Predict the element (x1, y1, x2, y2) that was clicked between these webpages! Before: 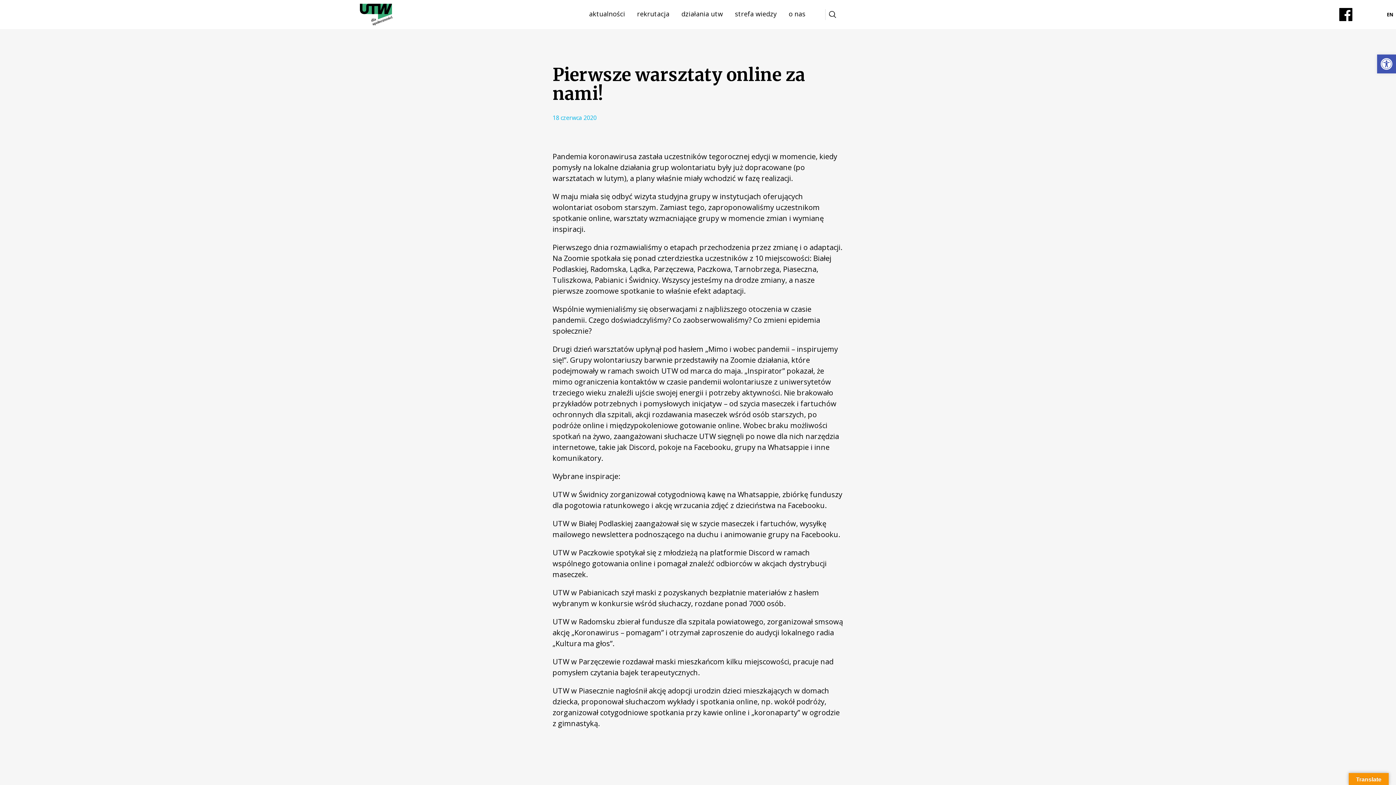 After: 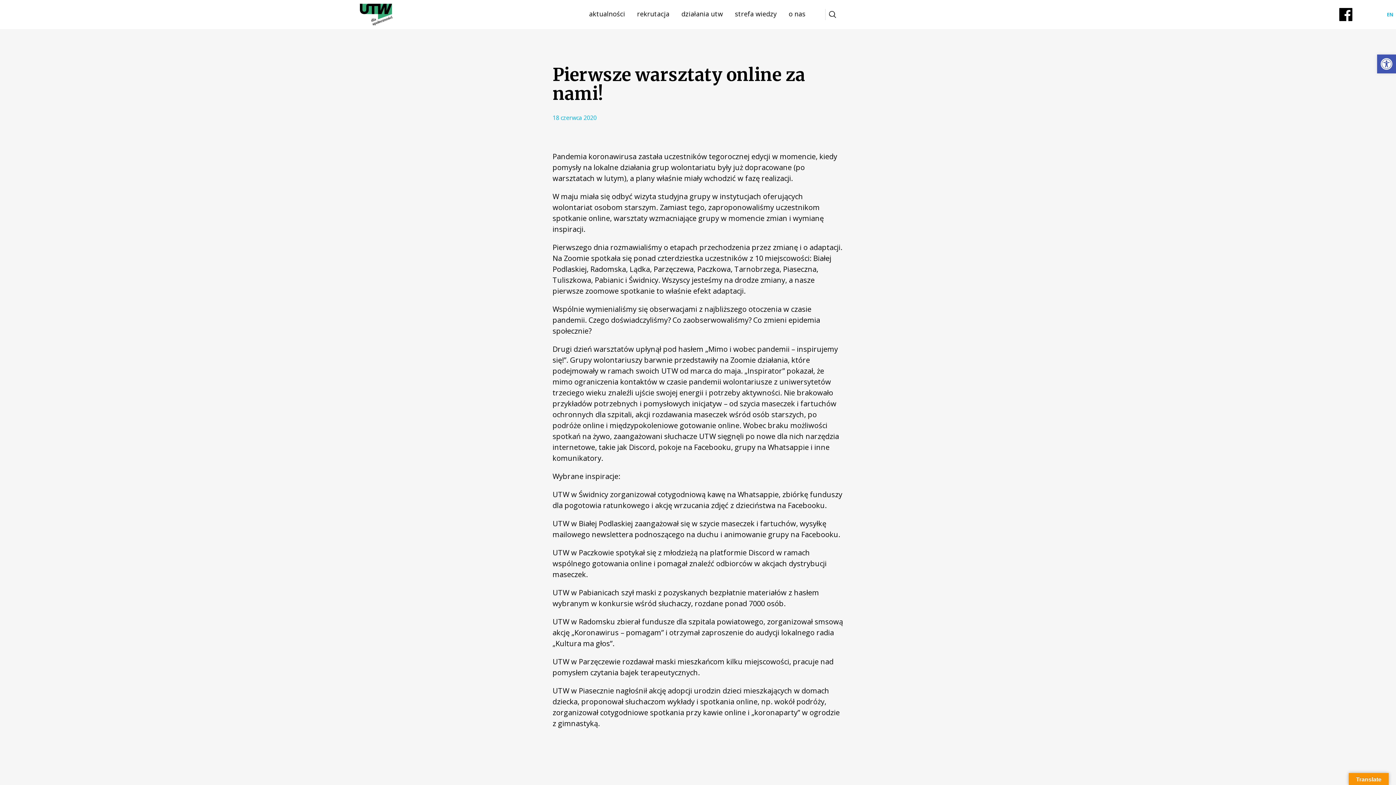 Action: label: EN bbox: (1387, 11, 1393, 18)